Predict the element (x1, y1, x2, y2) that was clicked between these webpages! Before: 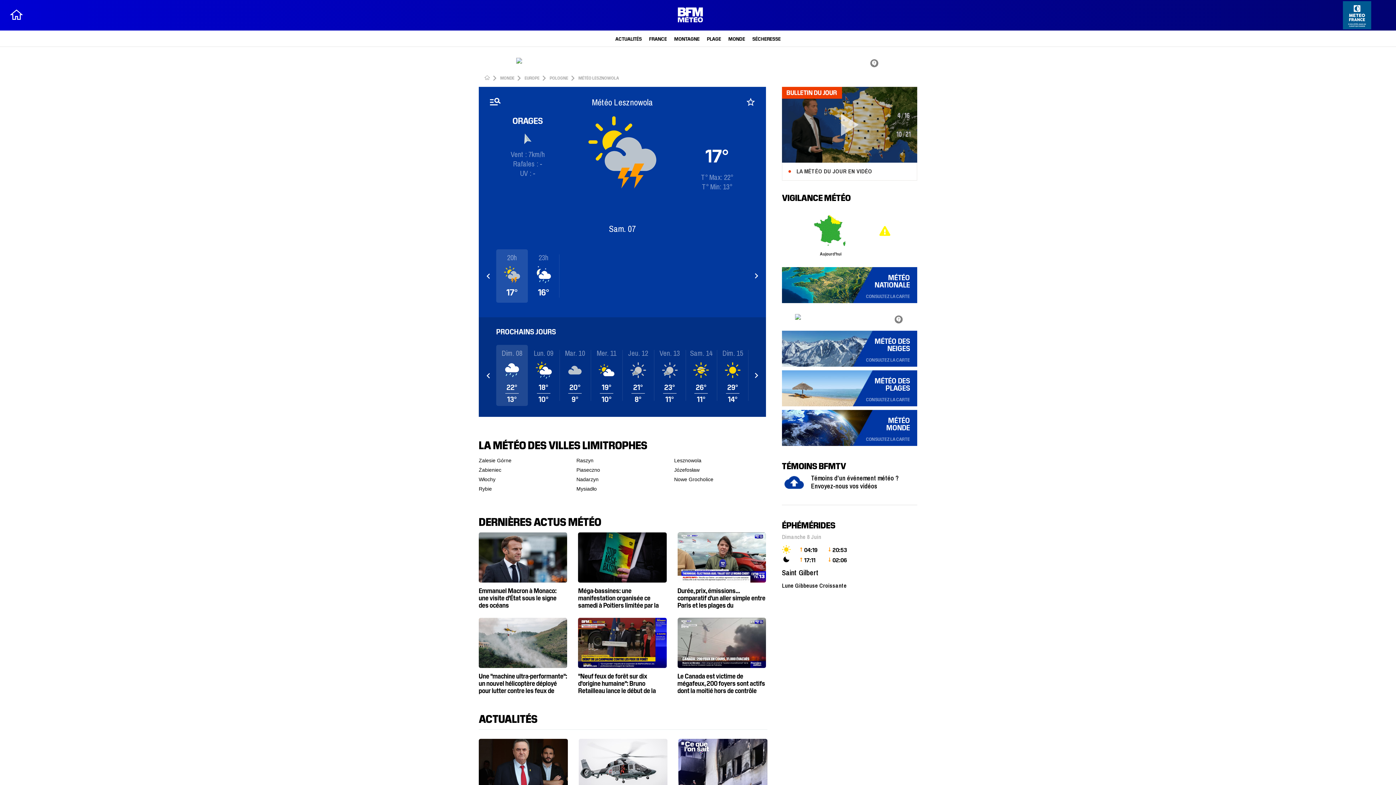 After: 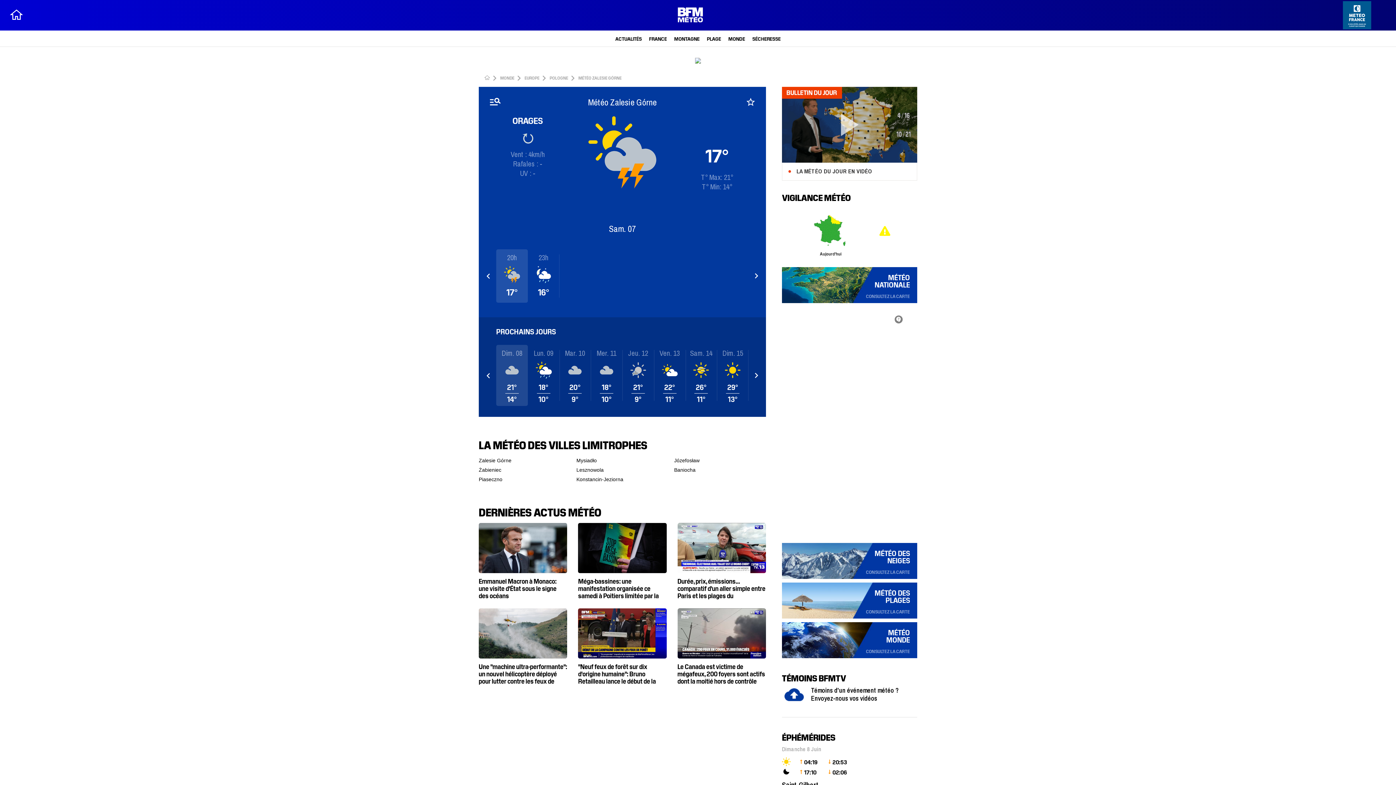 Action: bbox: (478, 335, 550, 345) label: Zalesie Górne